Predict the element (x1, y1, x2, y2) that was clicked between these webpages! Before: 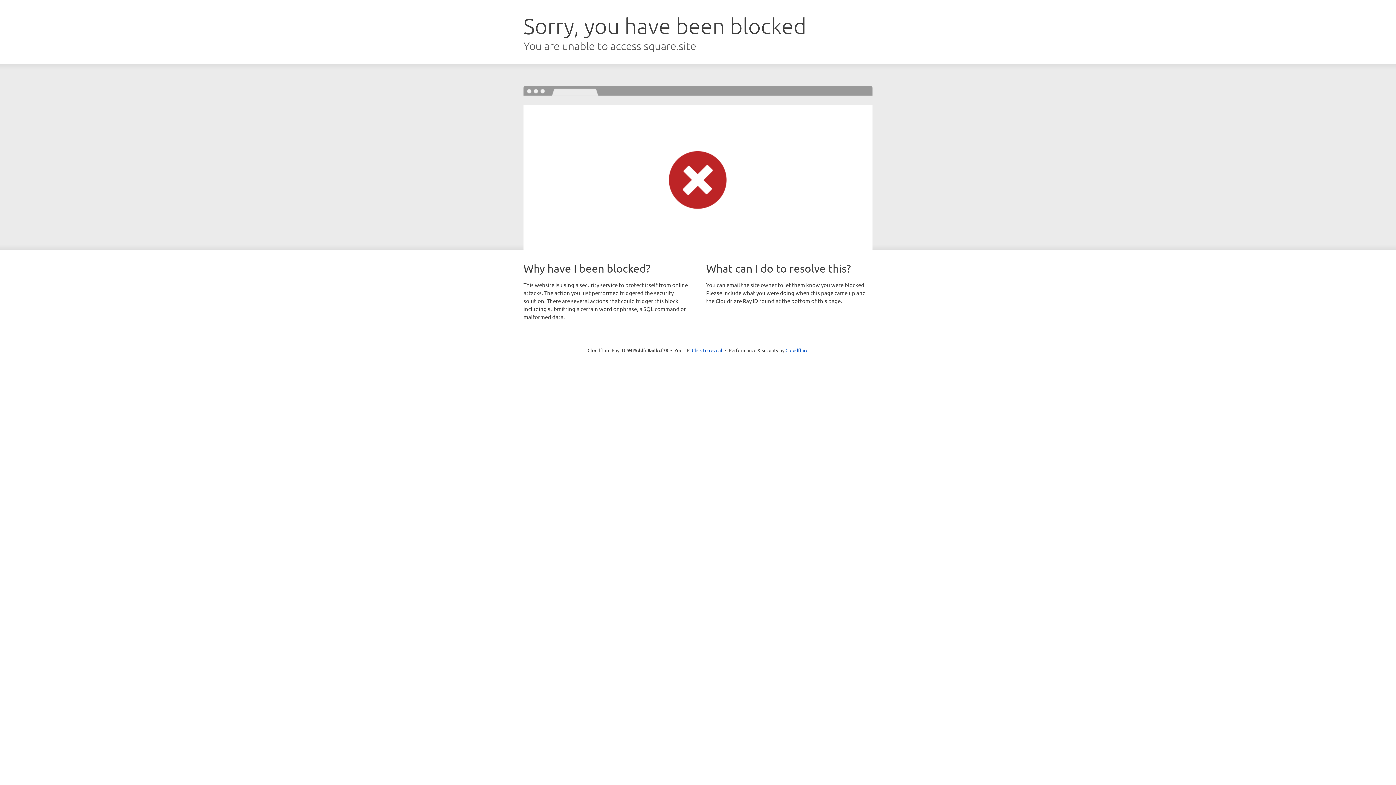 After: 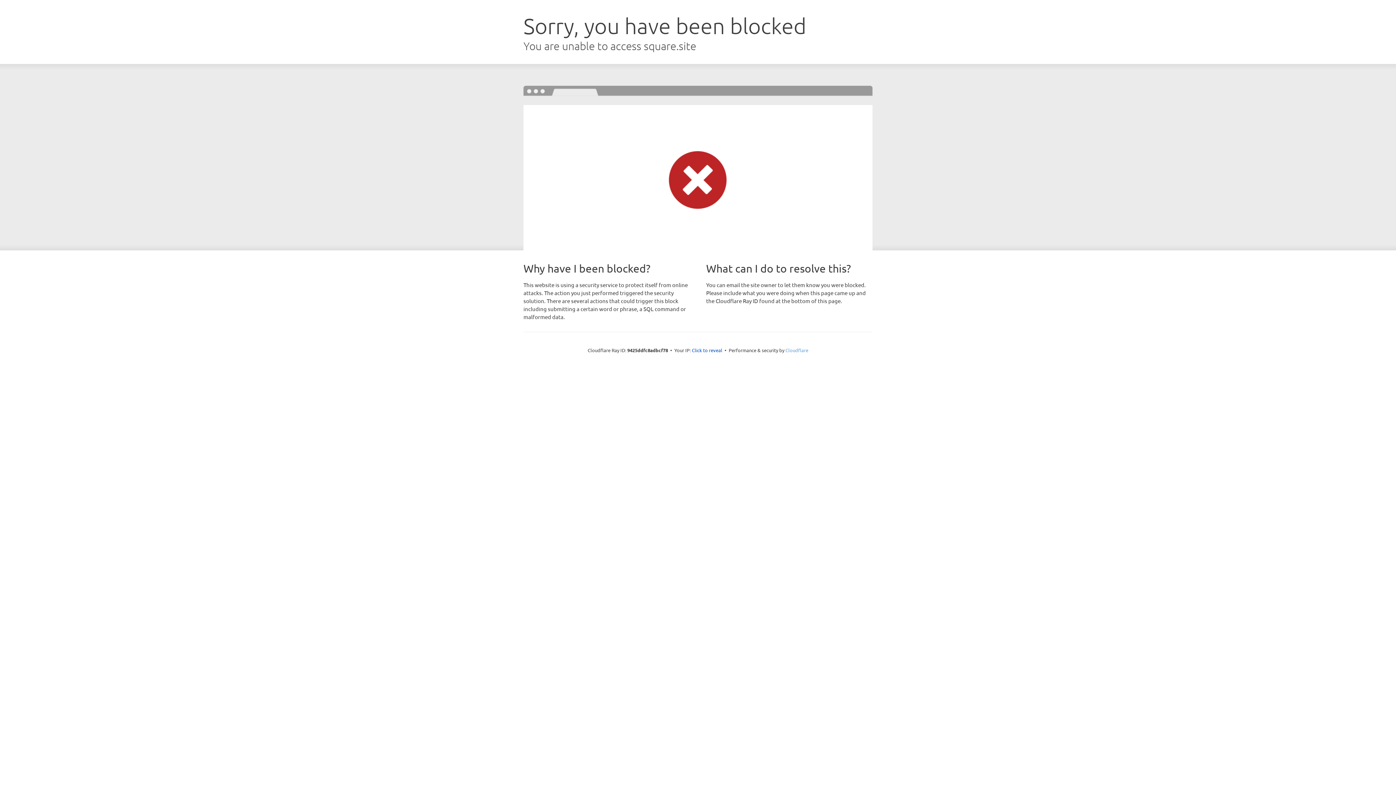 Action: label: Cloudflare bbox: (785, 347, 808, 353)